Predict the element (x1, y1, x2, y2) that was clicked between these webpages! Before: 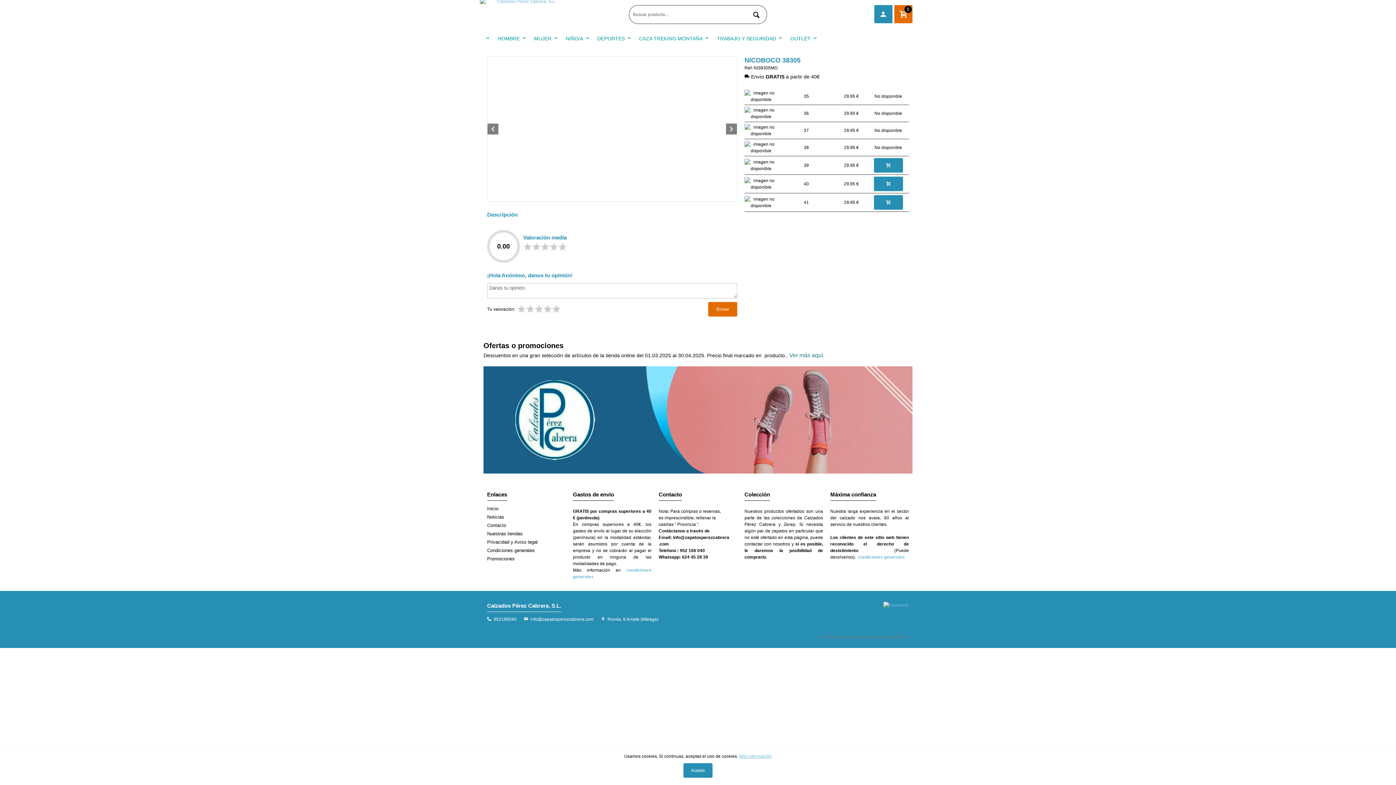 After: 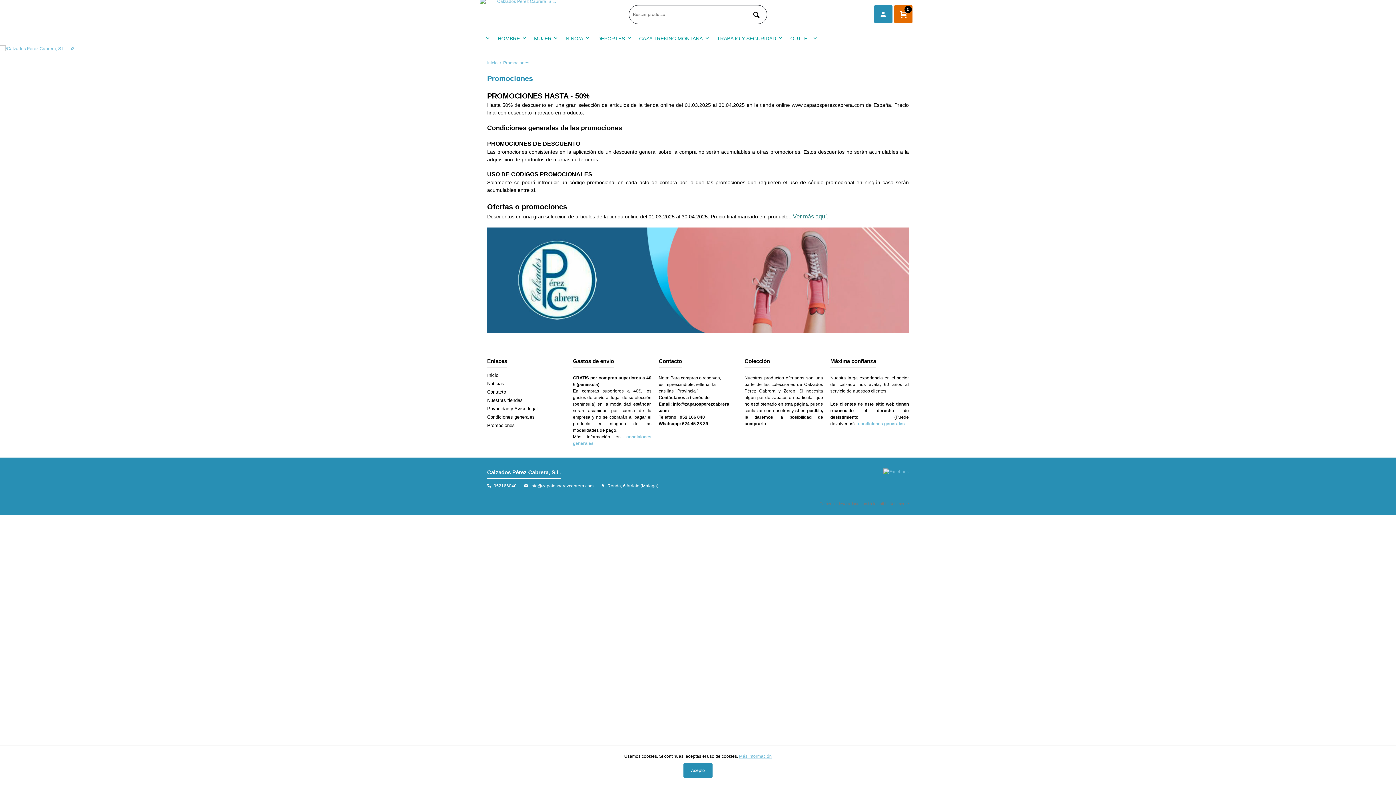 Action: label: Promociones bbox: (487, 554, 565, 563)